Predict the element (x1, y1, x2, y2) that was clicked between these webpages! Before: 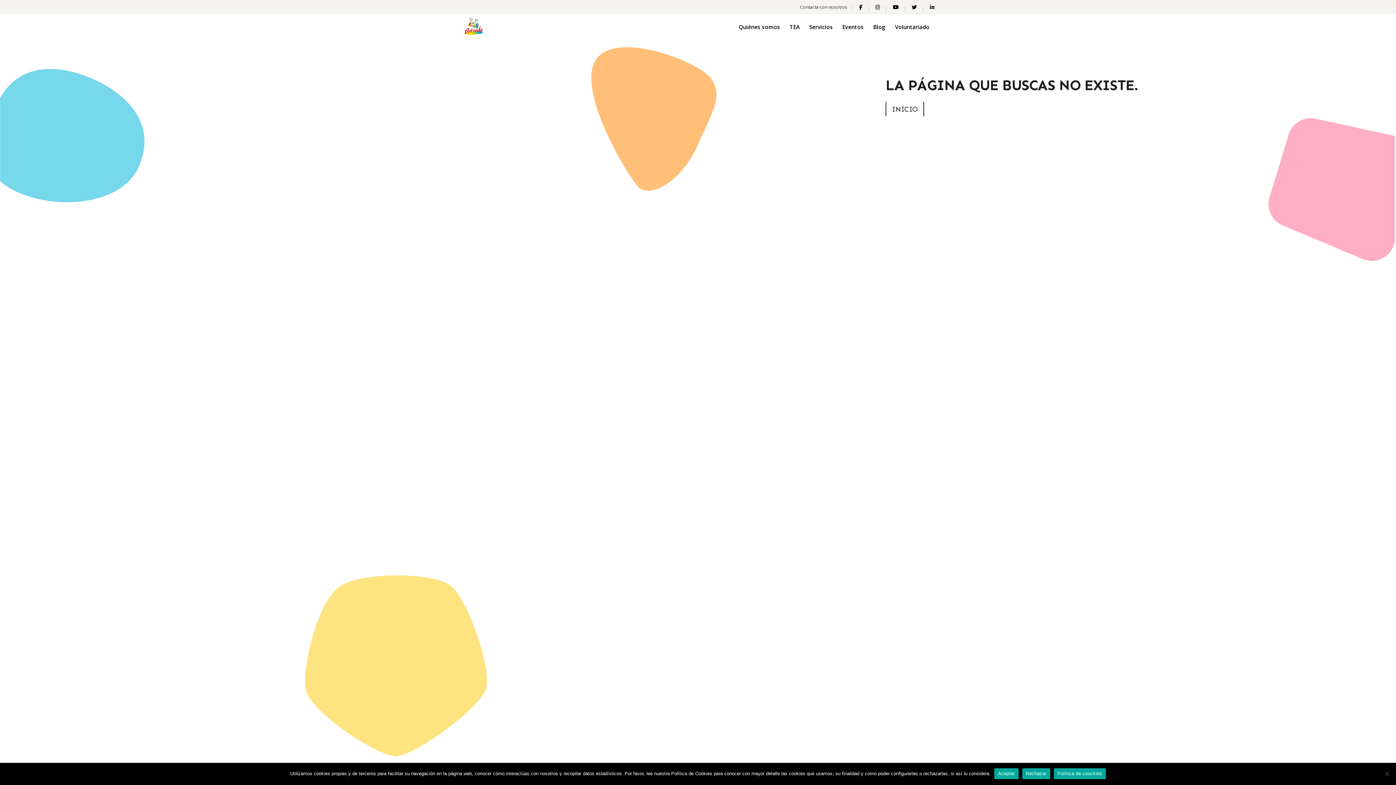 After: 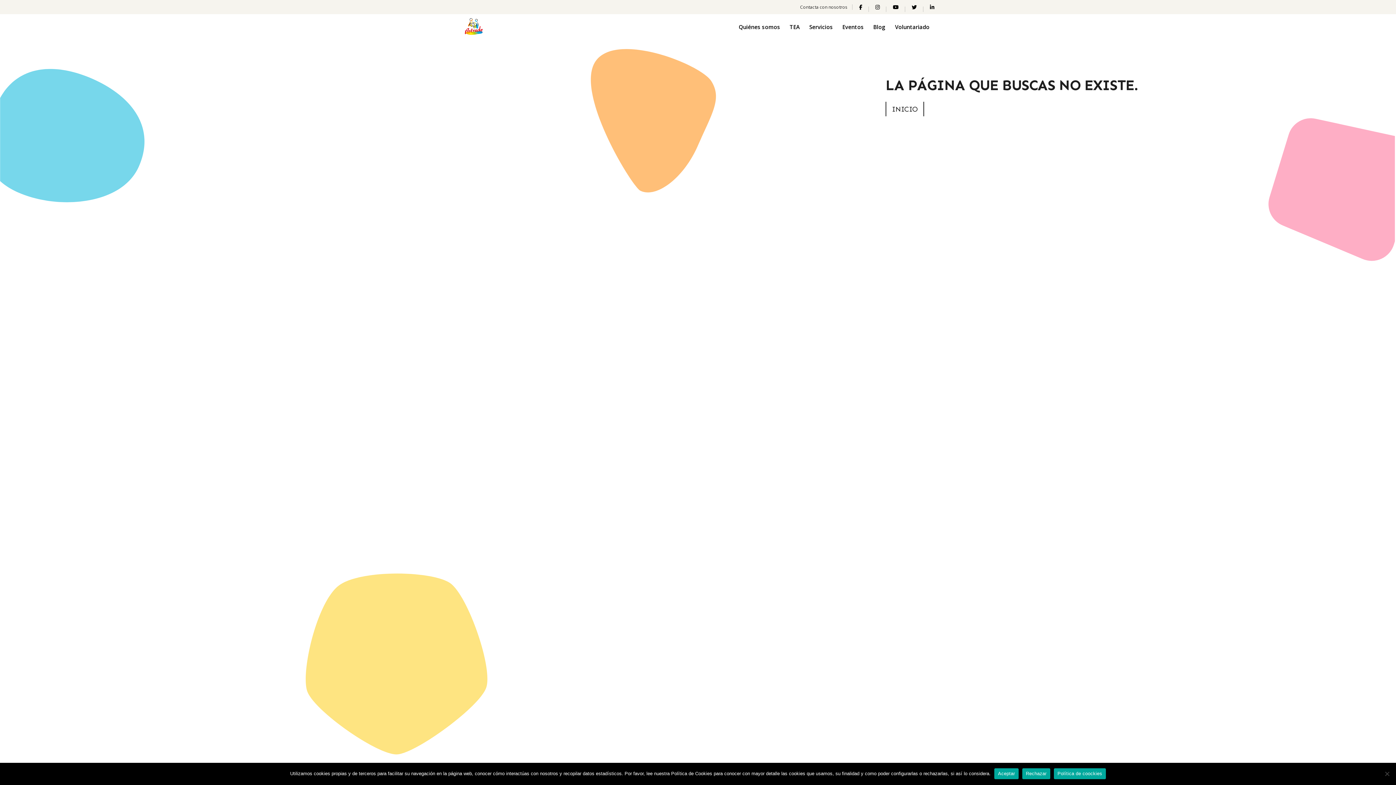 Action: bbox: (875, 2, 880, 12)